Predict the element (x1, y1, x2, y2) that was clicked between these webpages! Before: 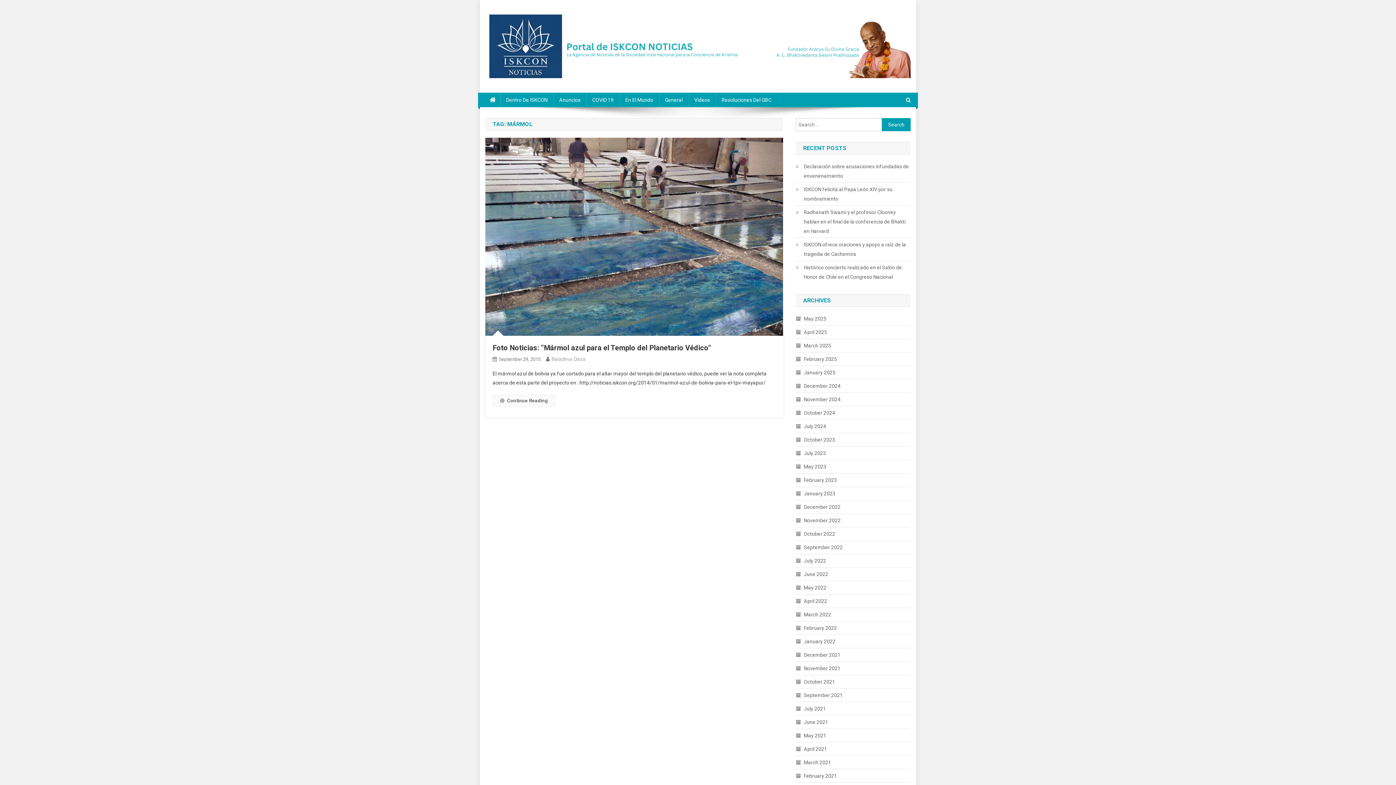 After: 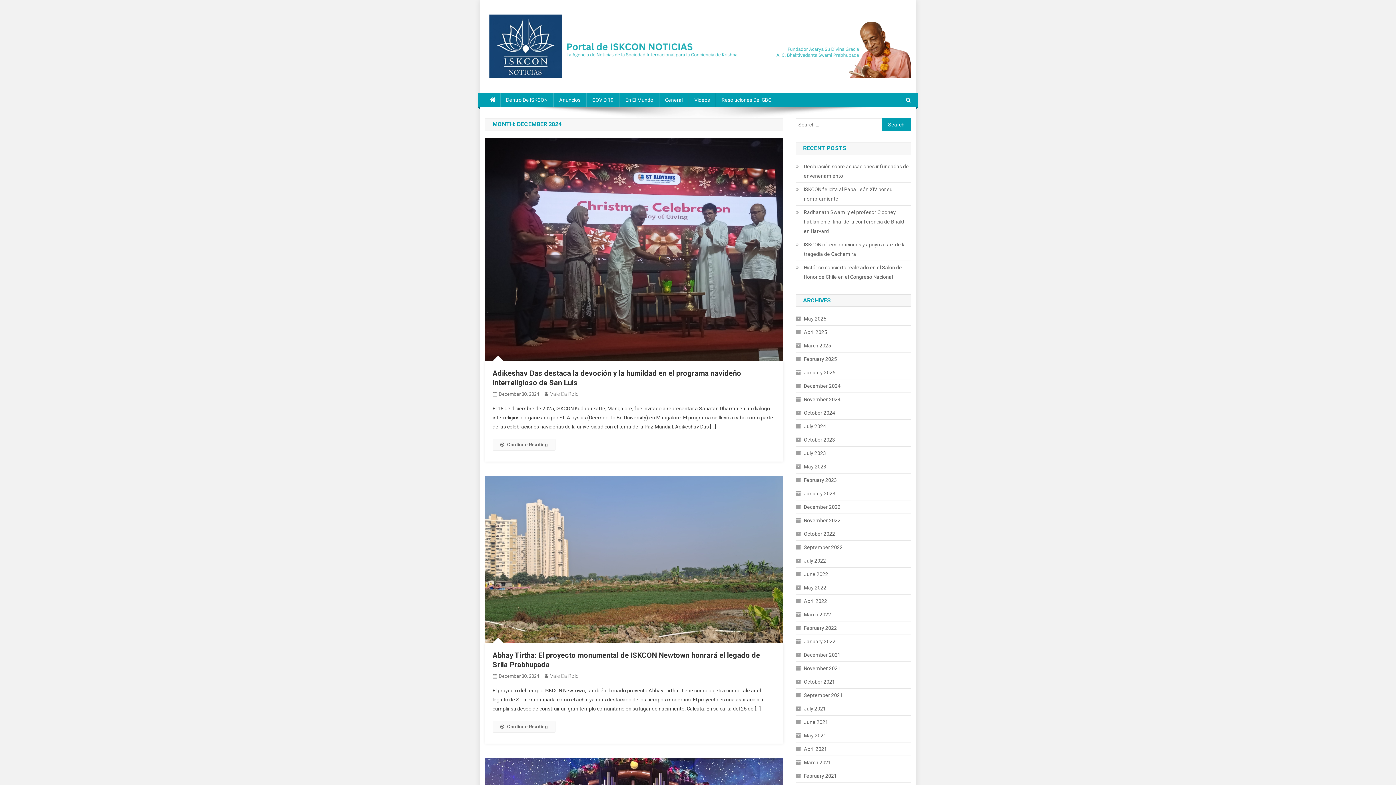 Action: label: December 2024 bbox: (796, 381, 840, 391)